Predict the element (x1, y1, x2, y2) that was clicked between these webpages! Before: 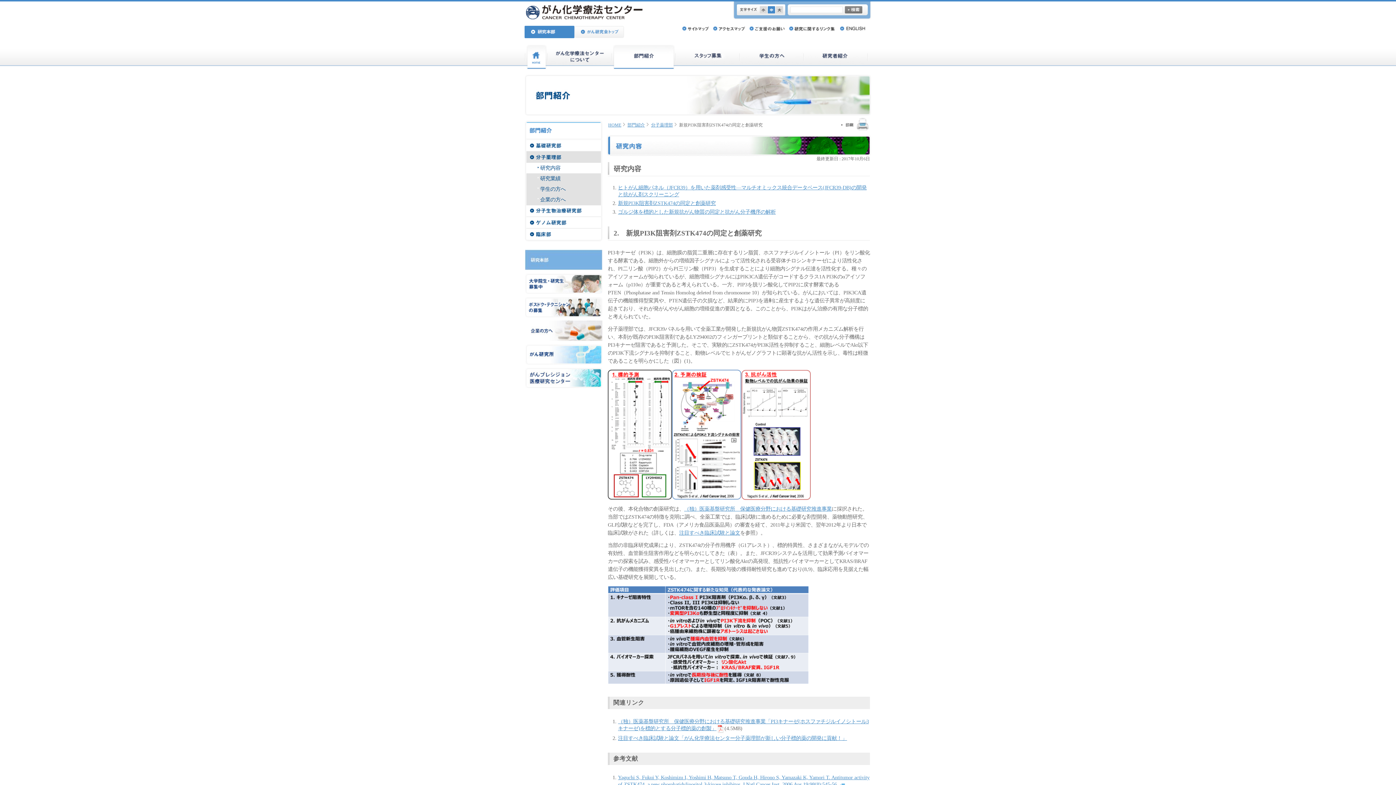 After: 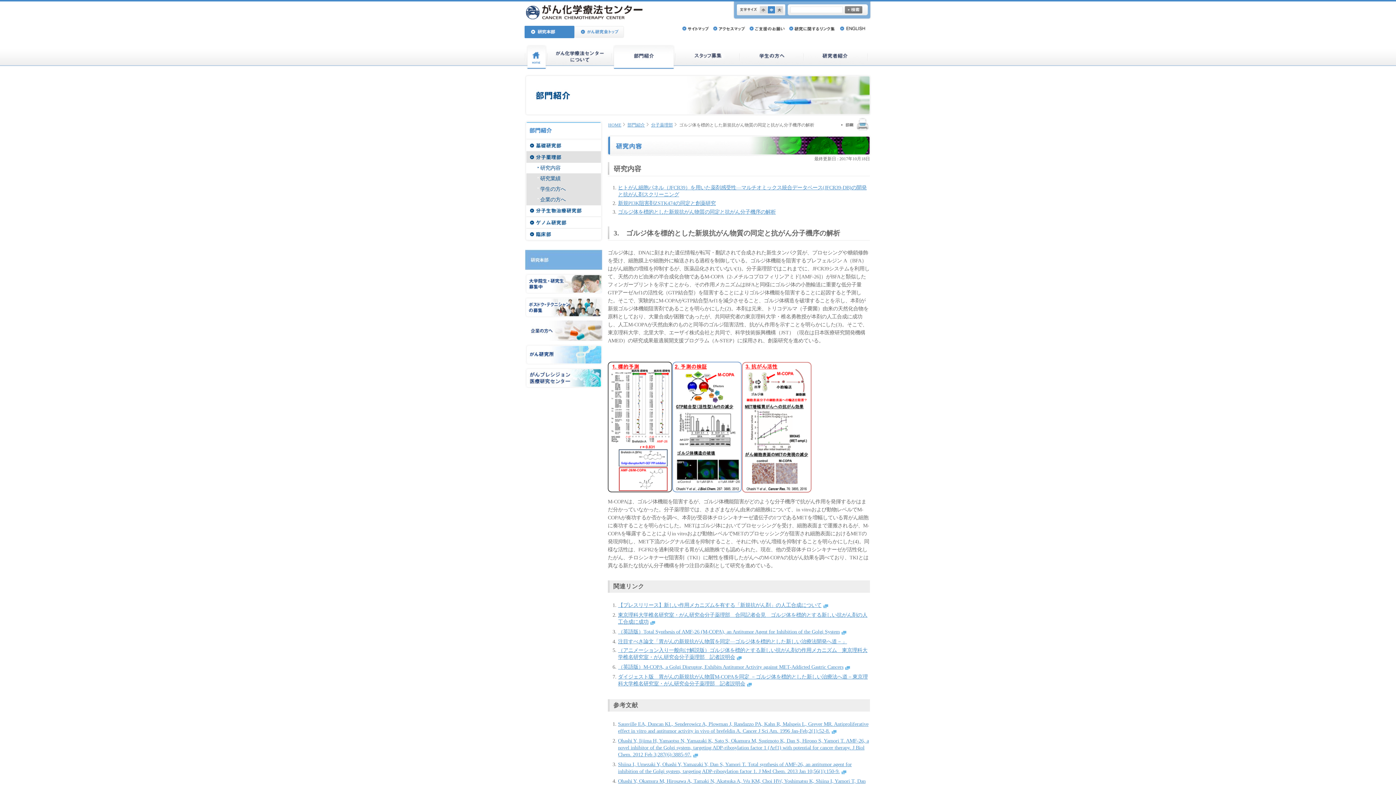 Action: bbox: (618, 209, 776, 214) label: ゴルジ体を標的とした新規抗がん物質の同定と抗がん分子機序の解析